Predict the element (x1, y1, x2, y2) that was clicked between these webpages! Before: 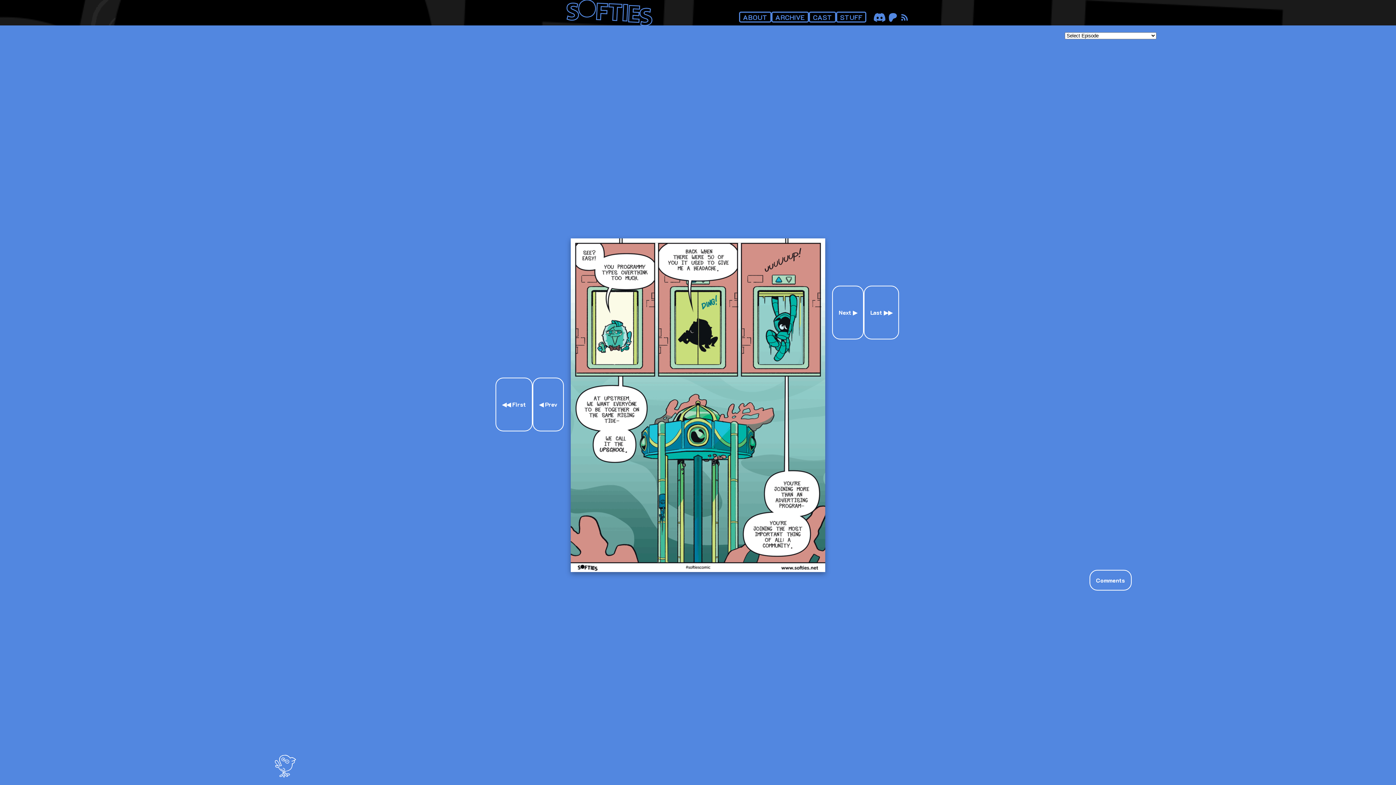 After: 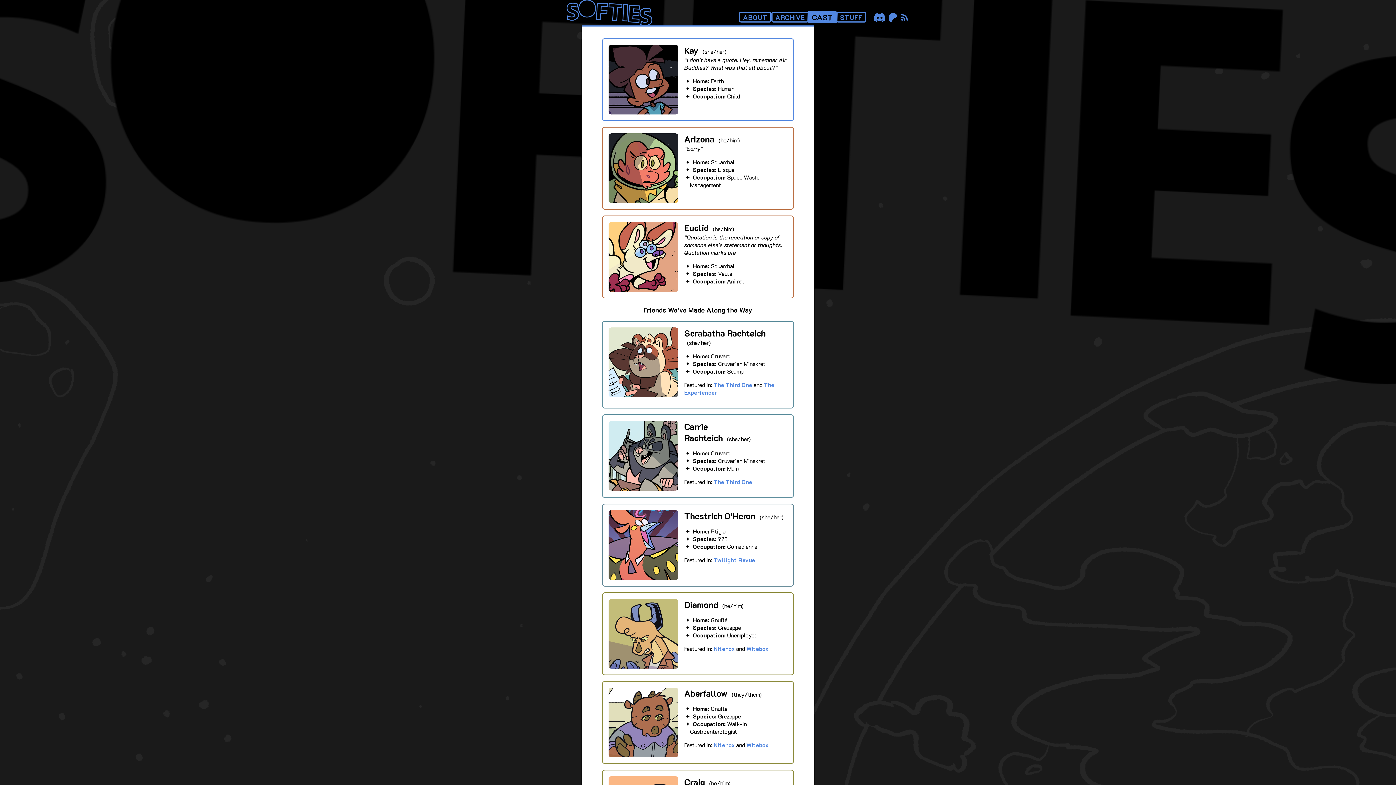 Action: bbox: (809, 11, 836, 22) label: CAST